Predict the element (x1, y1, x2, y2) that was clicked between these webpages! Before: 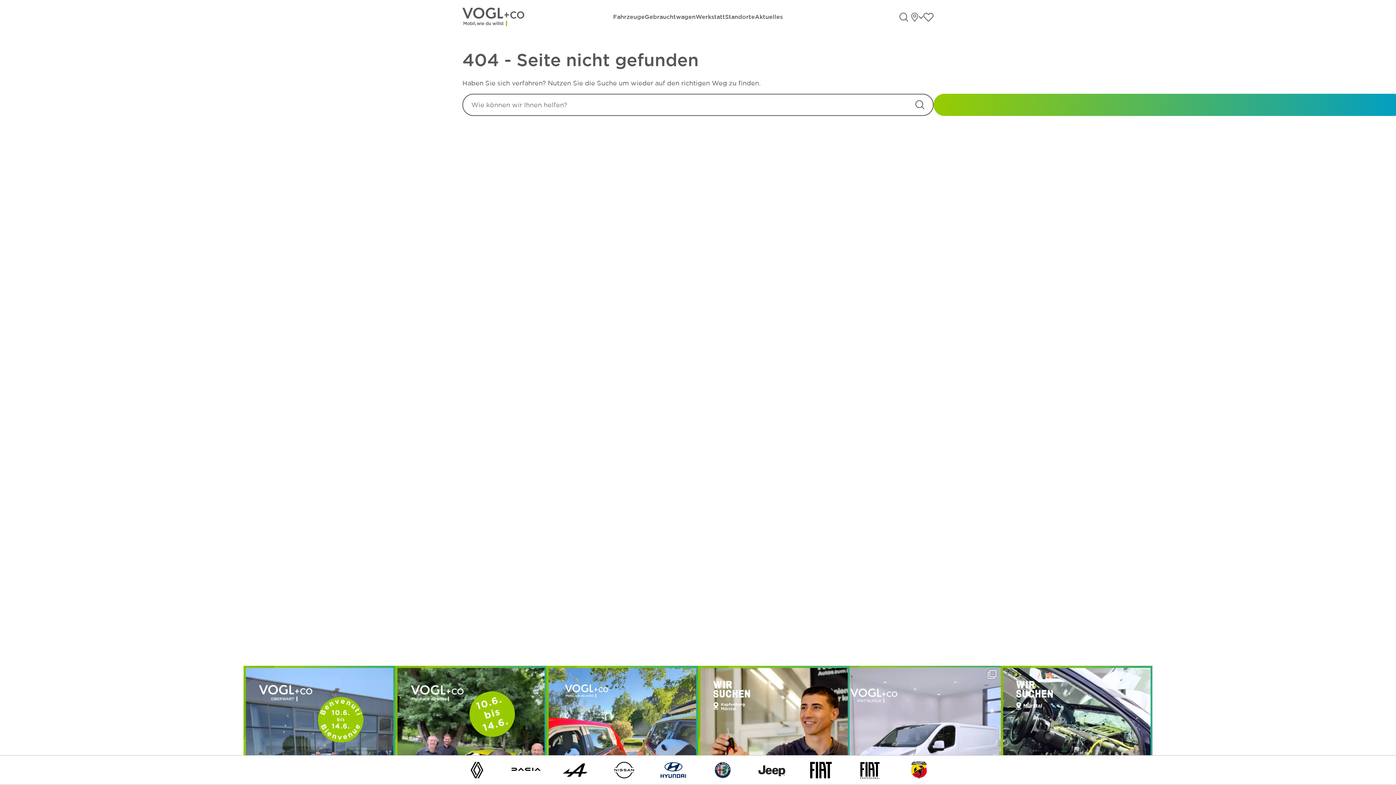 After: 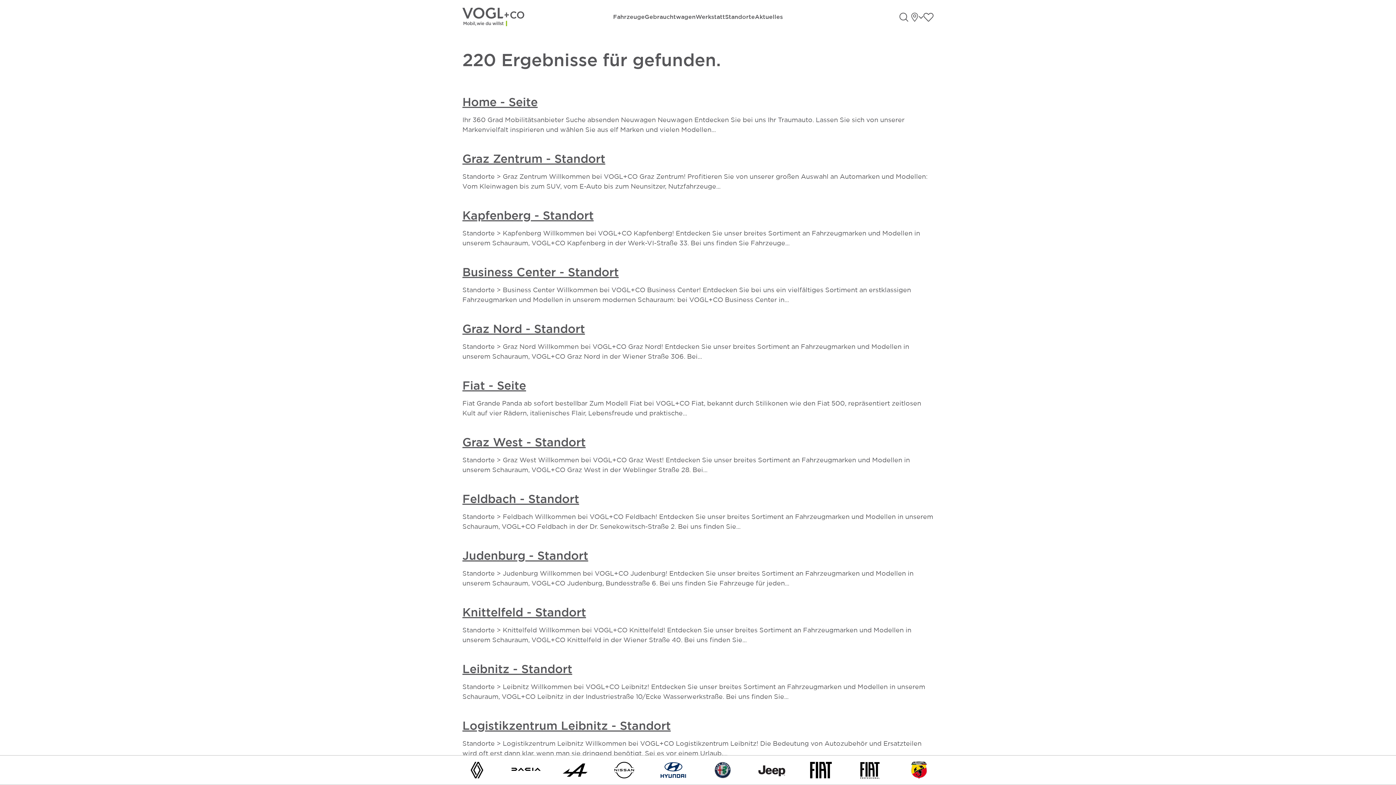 Action: label: Suche absenden bbox: (912, 93, 928, 116)